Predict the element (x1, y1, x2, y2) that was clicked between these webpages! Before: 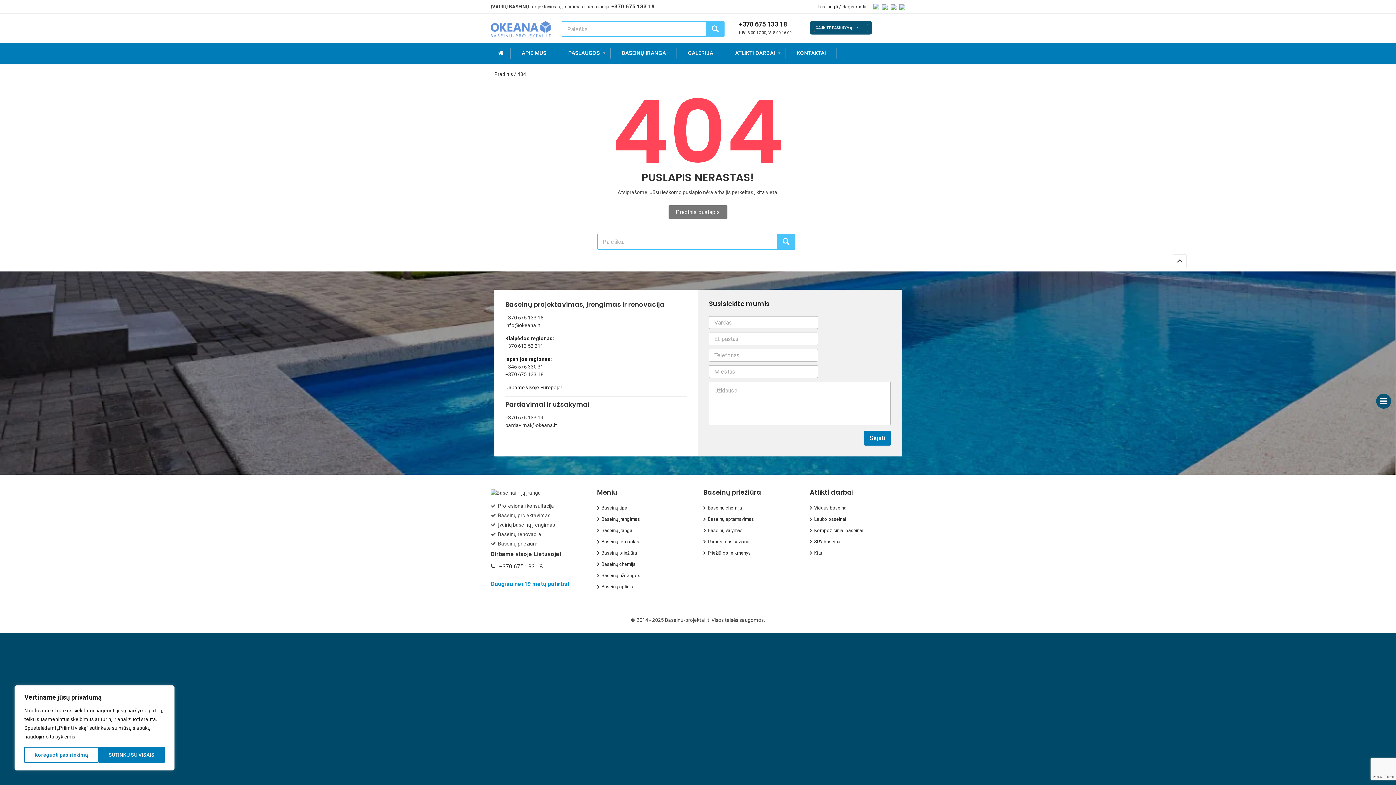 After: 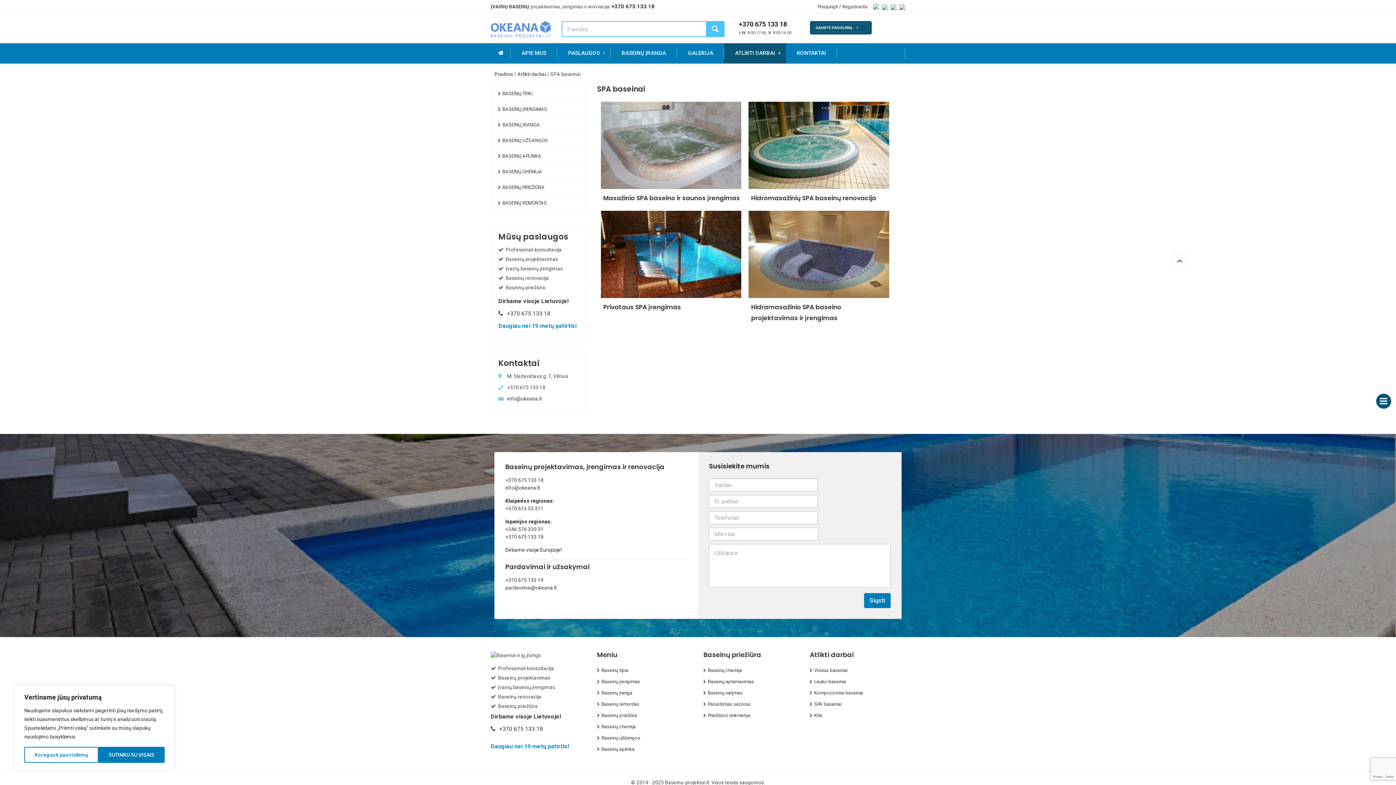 Action: label: SPA baseinai bbox: (810, 536, 905, 547)